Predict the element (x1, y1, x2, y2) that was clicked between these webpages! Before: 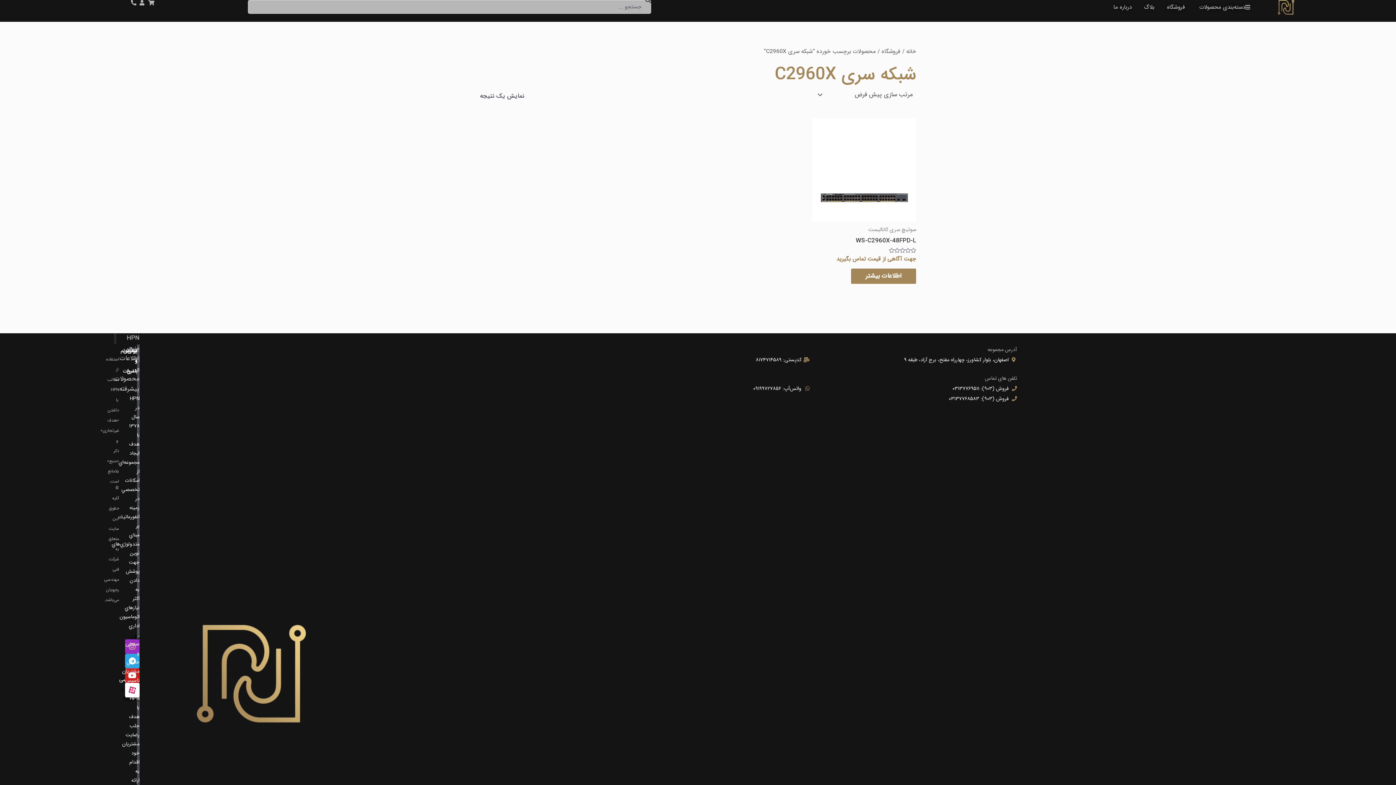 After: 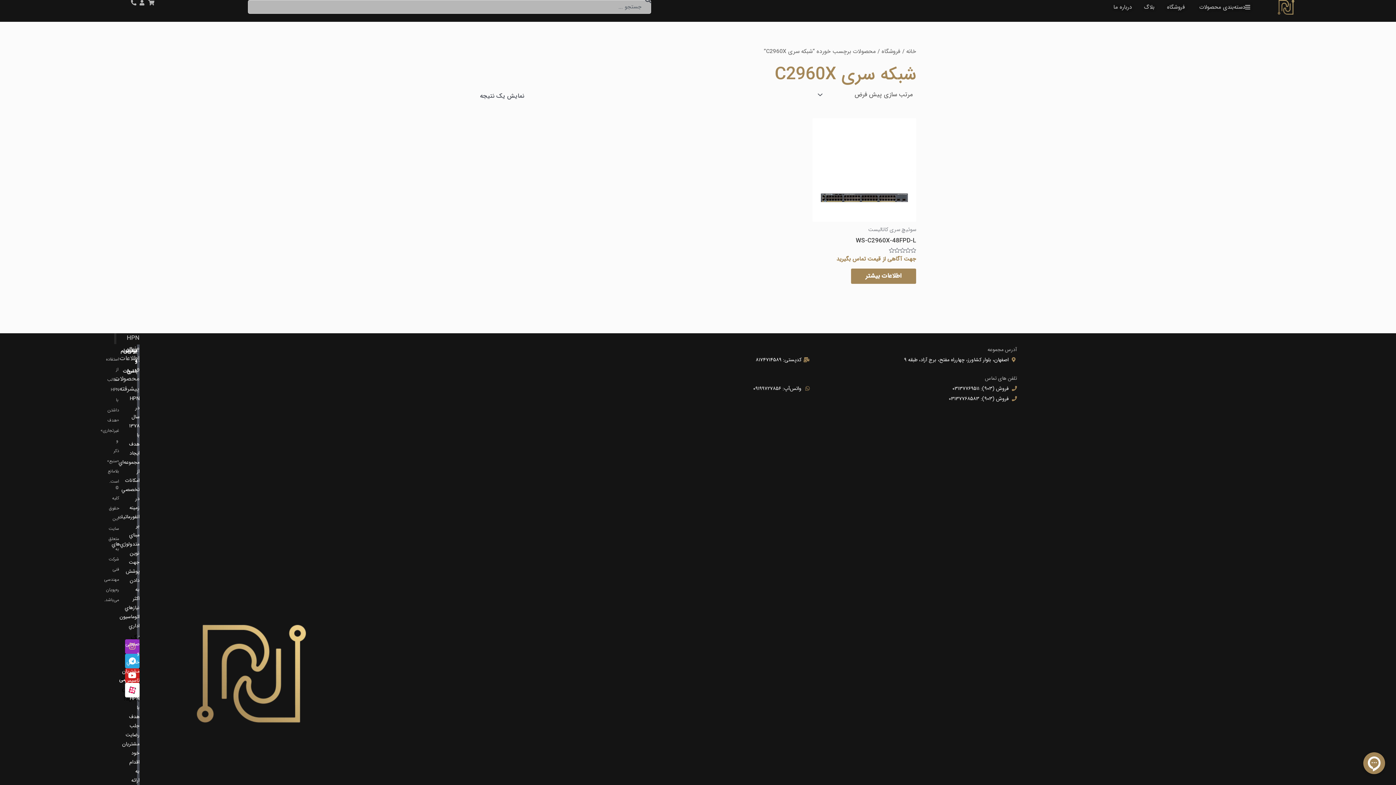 Action: bbox: (809, 393, 1017, 403) label: فروش (903): 03137768583